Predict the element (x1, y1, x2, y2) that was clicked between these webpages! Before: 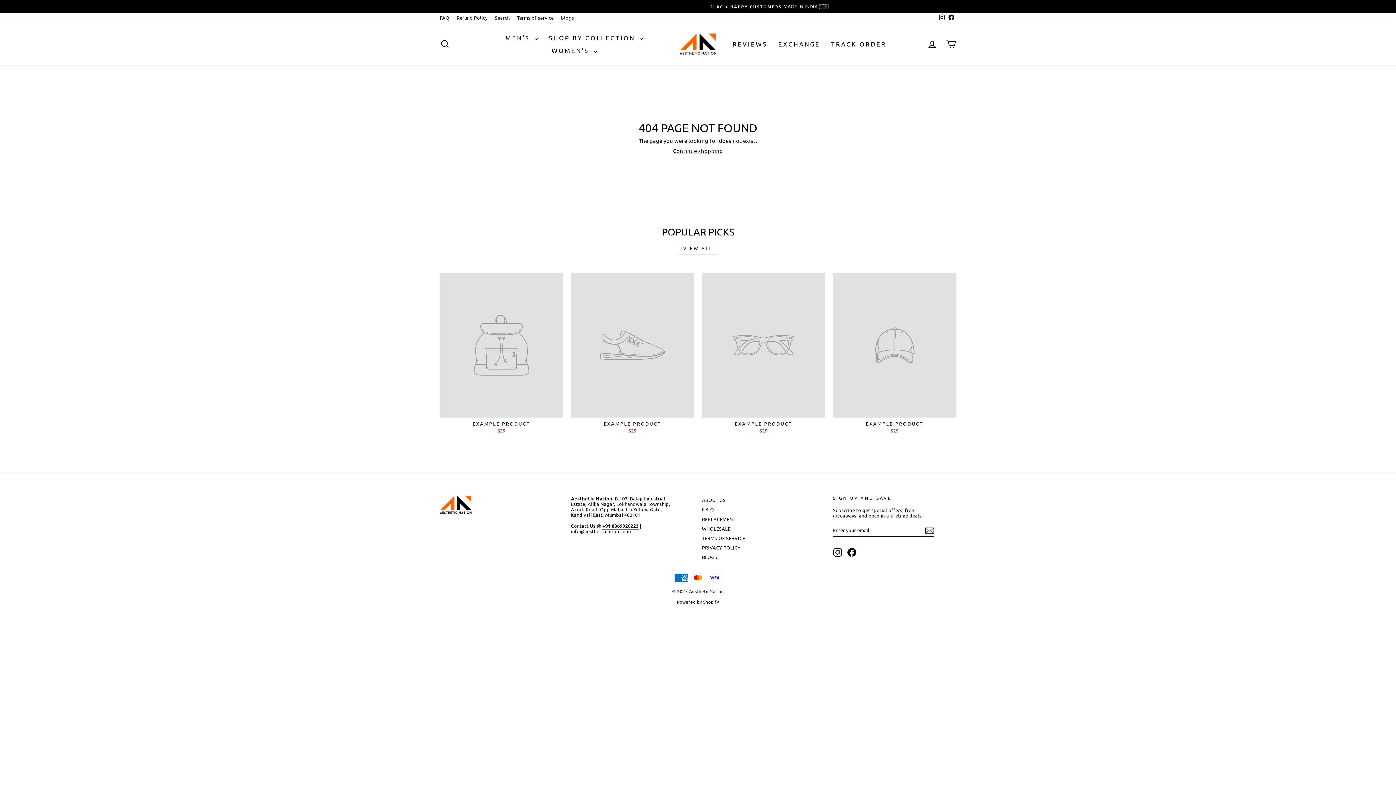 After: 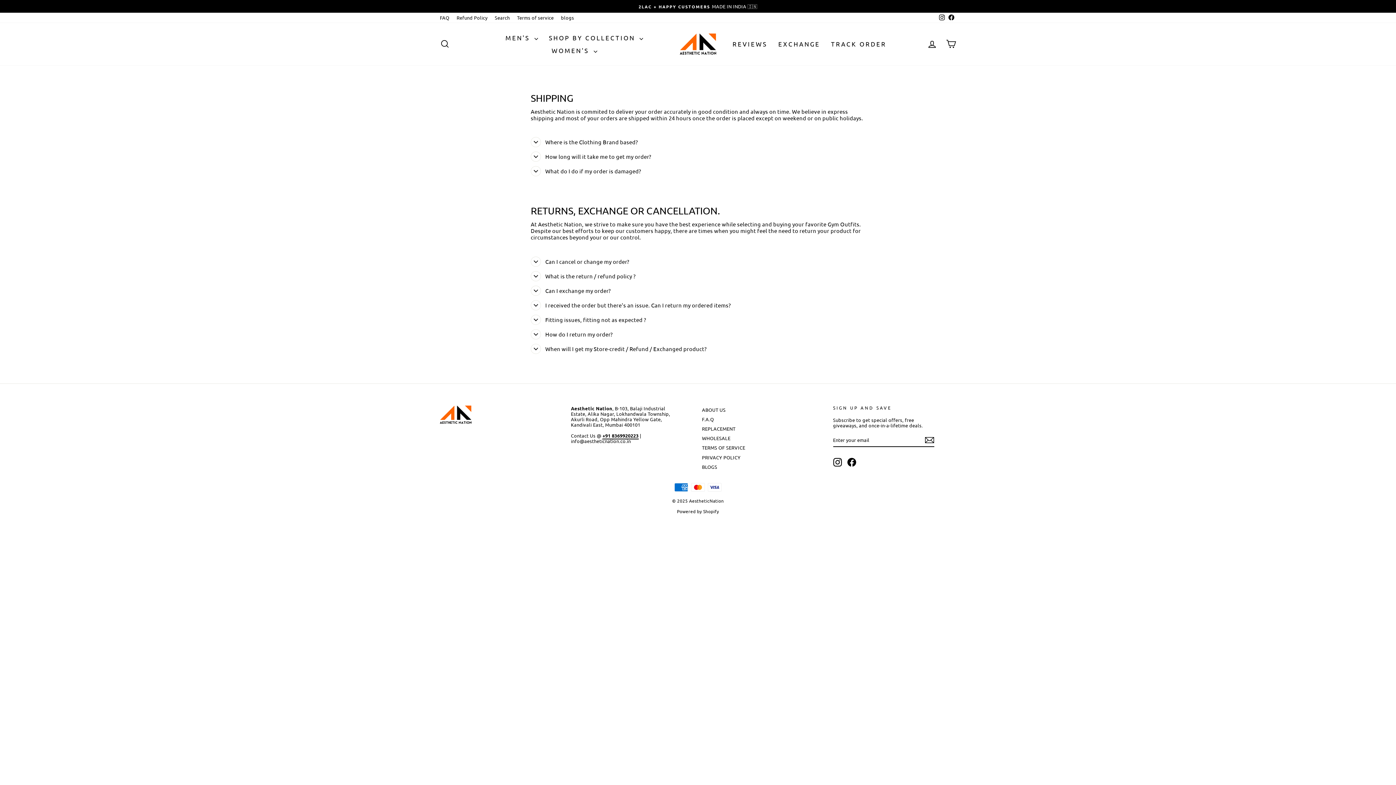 Action: bbox: (702, 505, 714, 513) label: F.A.Q